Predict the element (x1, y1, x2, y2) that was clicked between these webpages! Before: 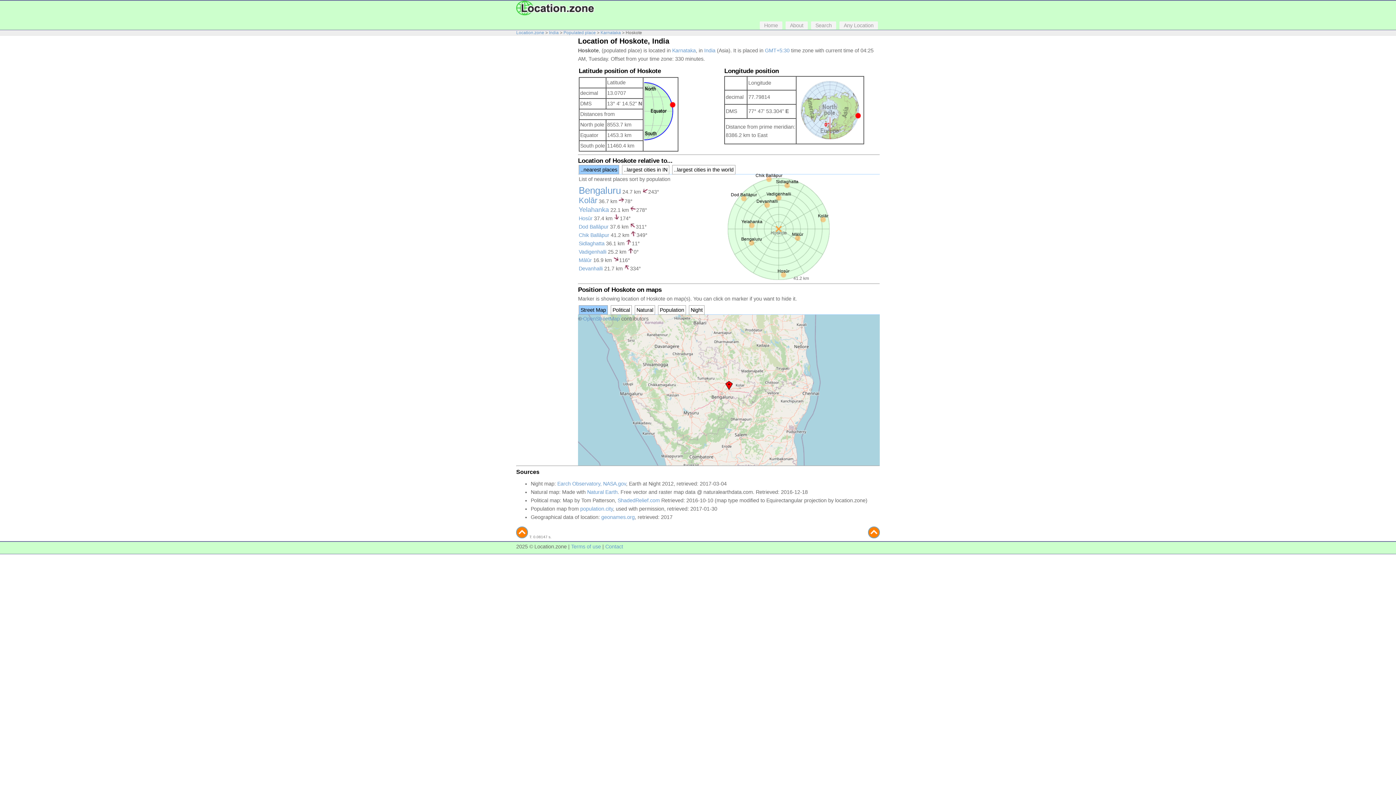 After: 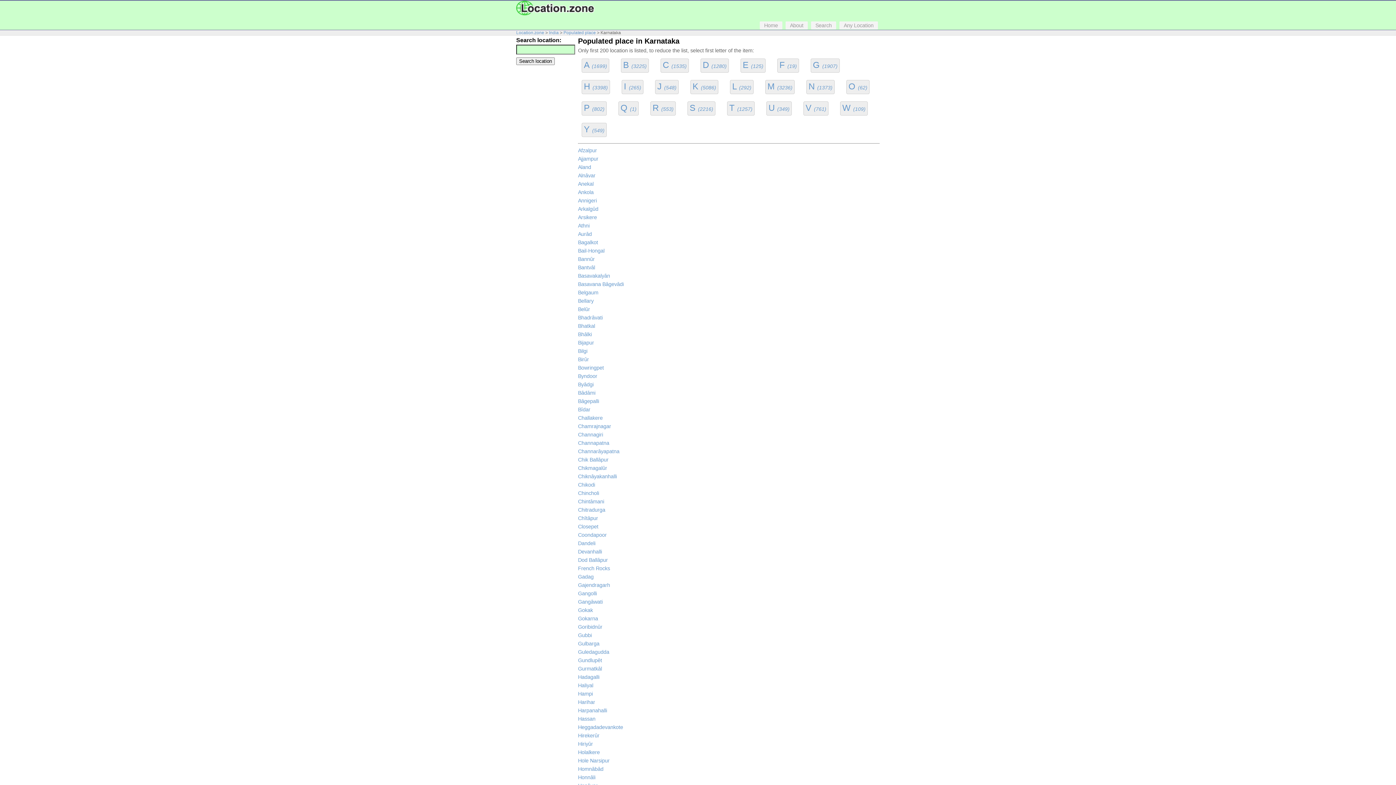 Action: label: Karnataka bbox: (672, 47, 696, 53)